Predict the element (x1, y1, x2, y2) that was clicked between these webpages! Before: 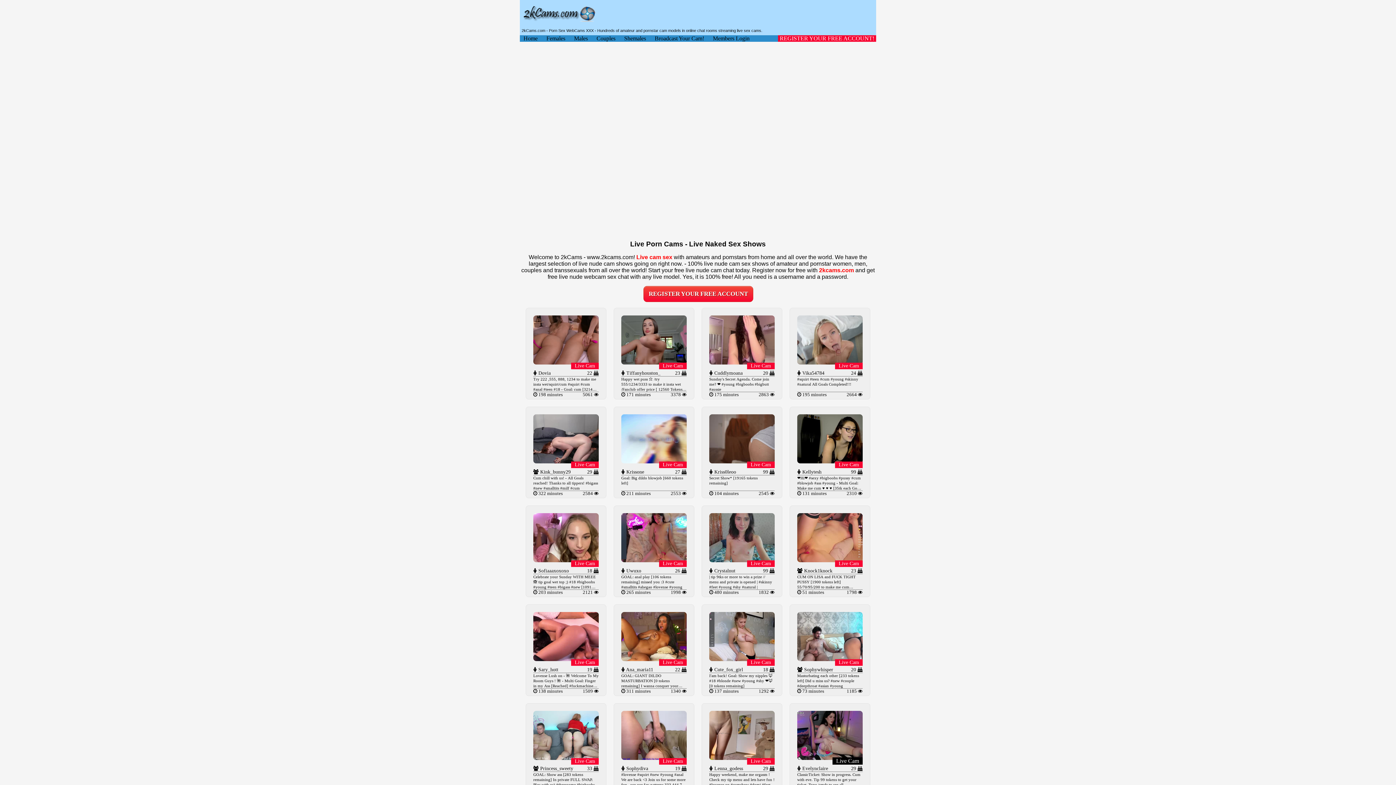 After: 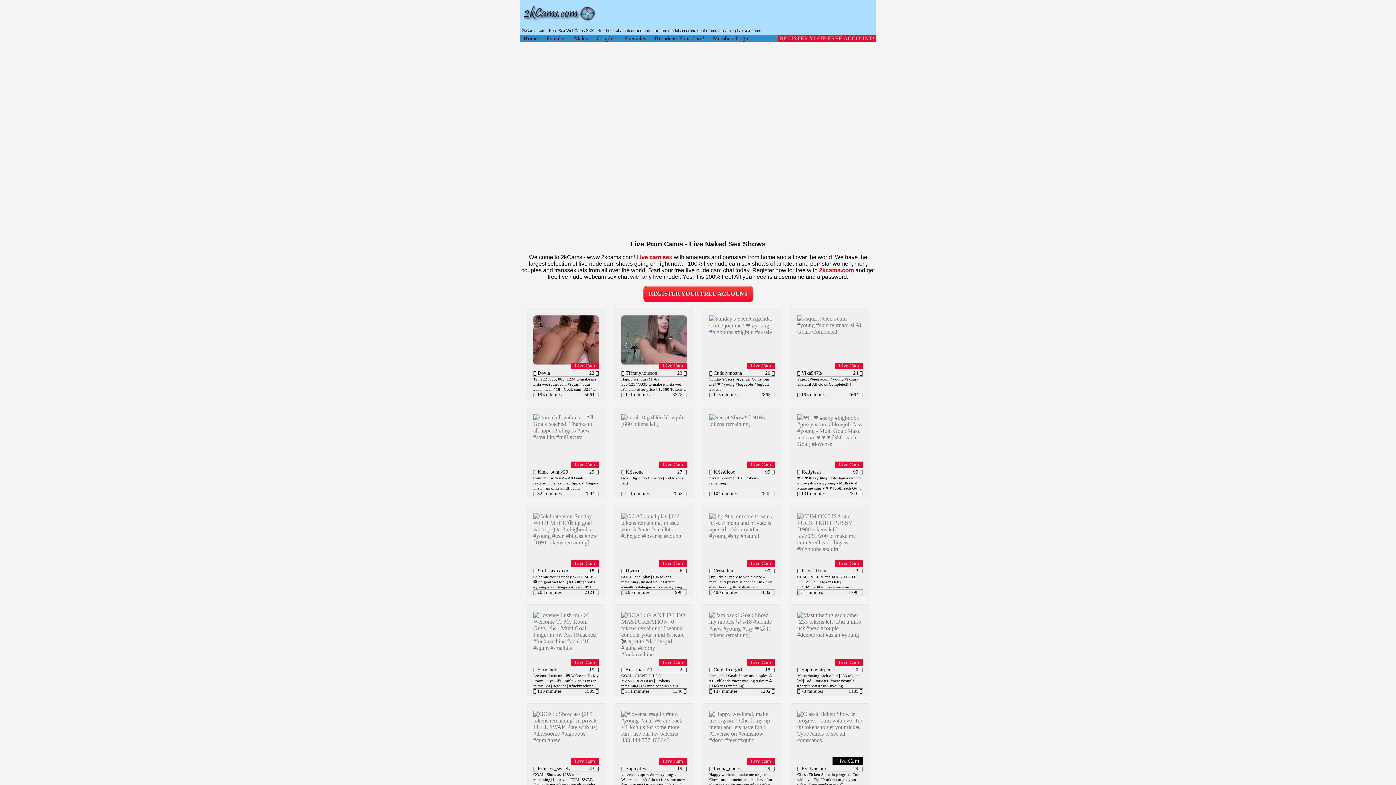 Action: bbox: (713, 667, 743, 672) label:  Cute_fox_girl